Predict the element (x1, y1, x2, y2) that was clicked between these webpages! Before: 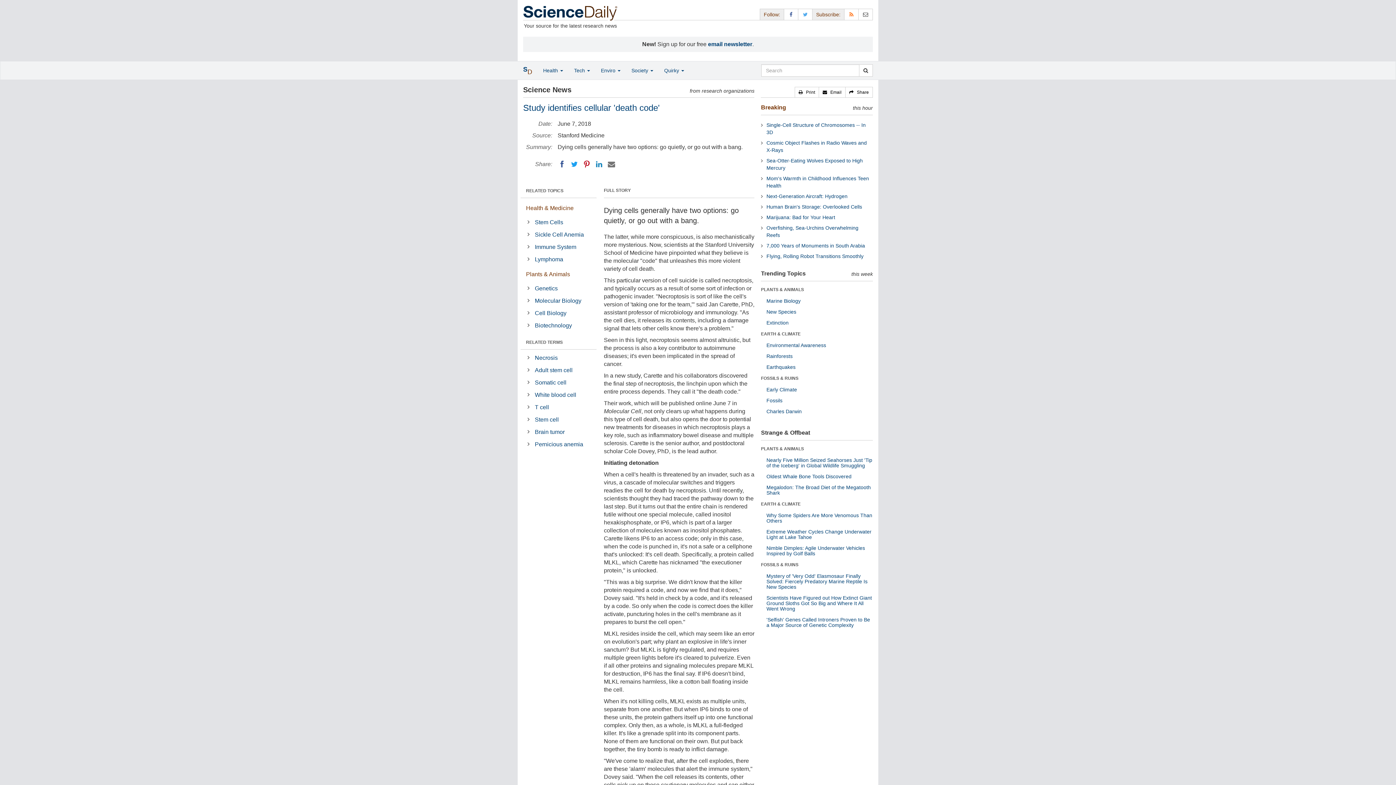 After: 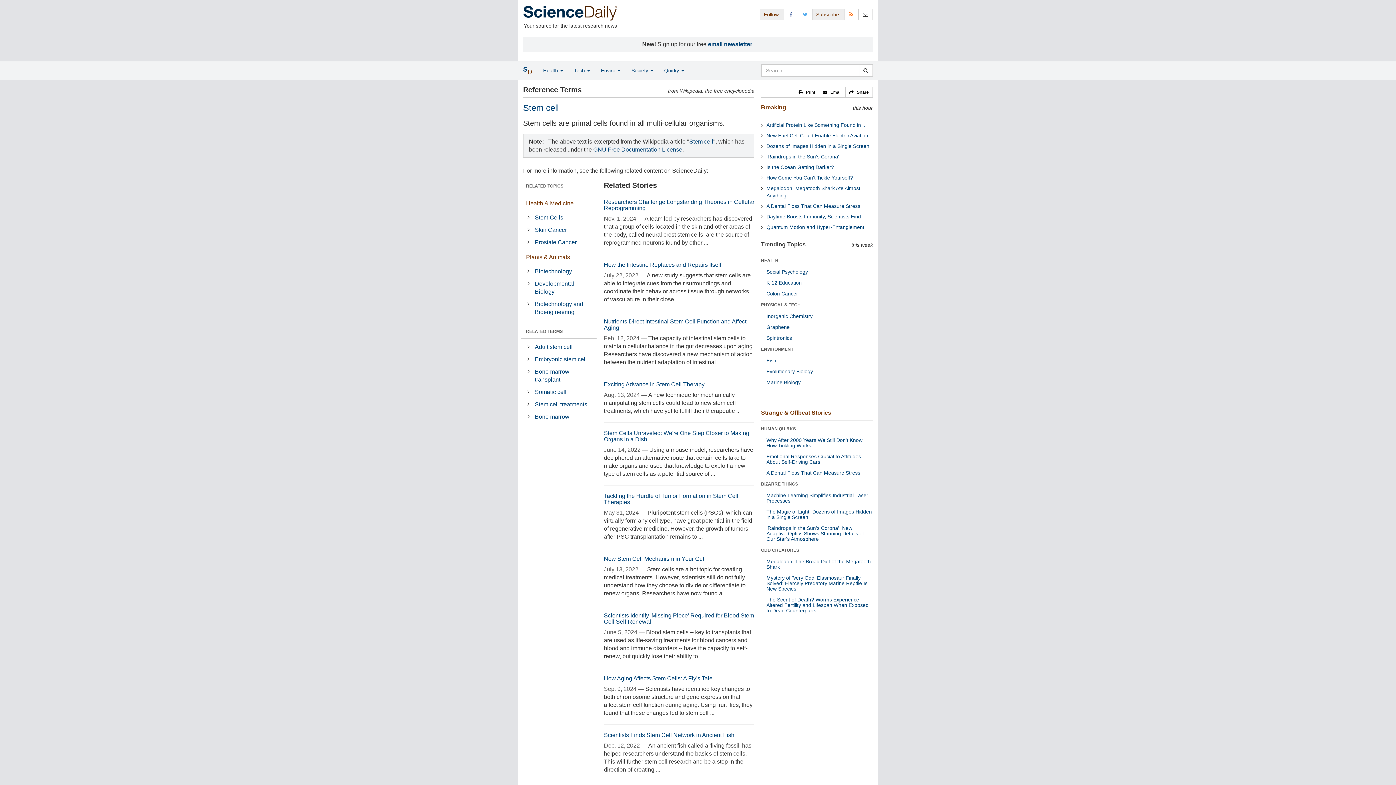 Action: bbox: (533, 414, 596, 425) label: Stem cell